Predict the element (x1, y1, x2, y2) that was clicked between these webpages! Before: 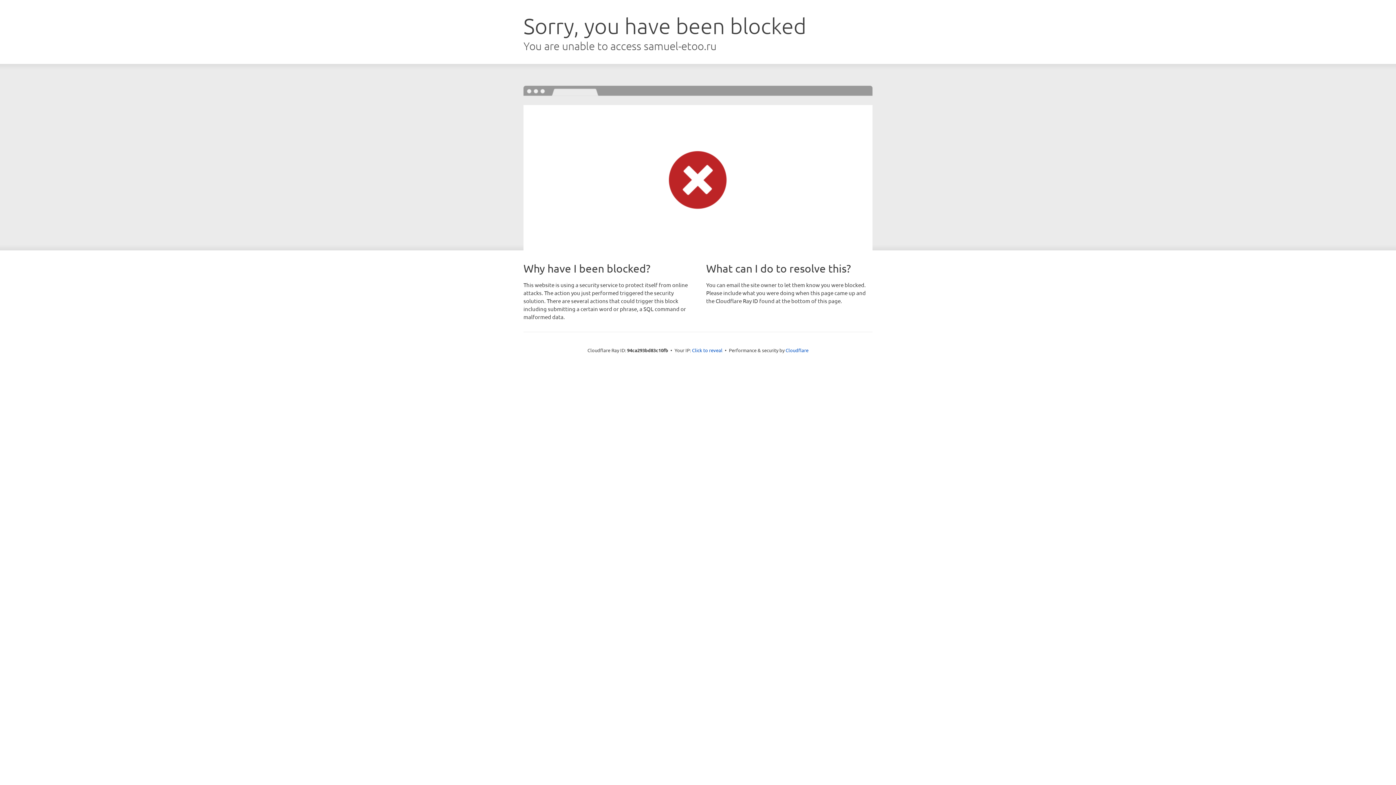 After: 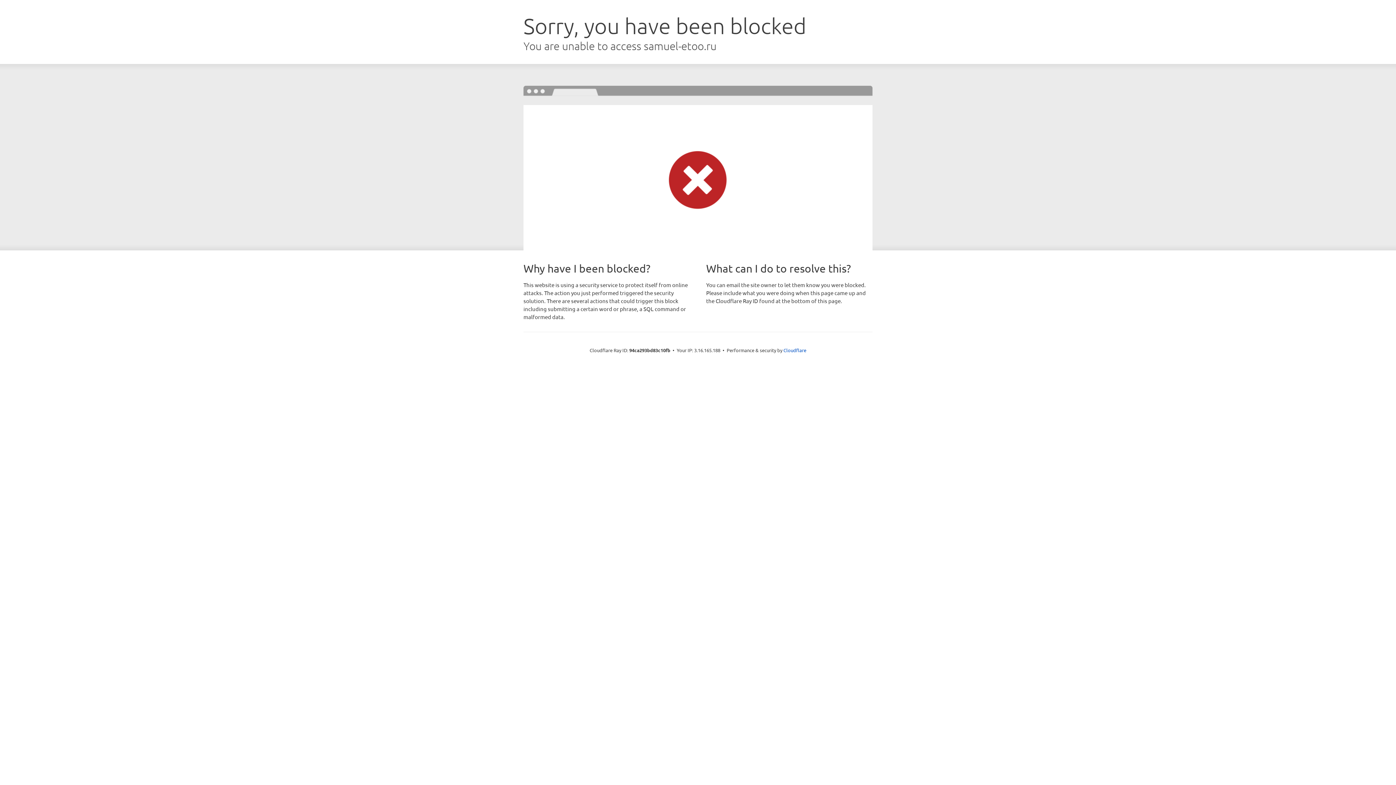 Action: label: Click to reveal bbox: (692, 346, 722, 353)